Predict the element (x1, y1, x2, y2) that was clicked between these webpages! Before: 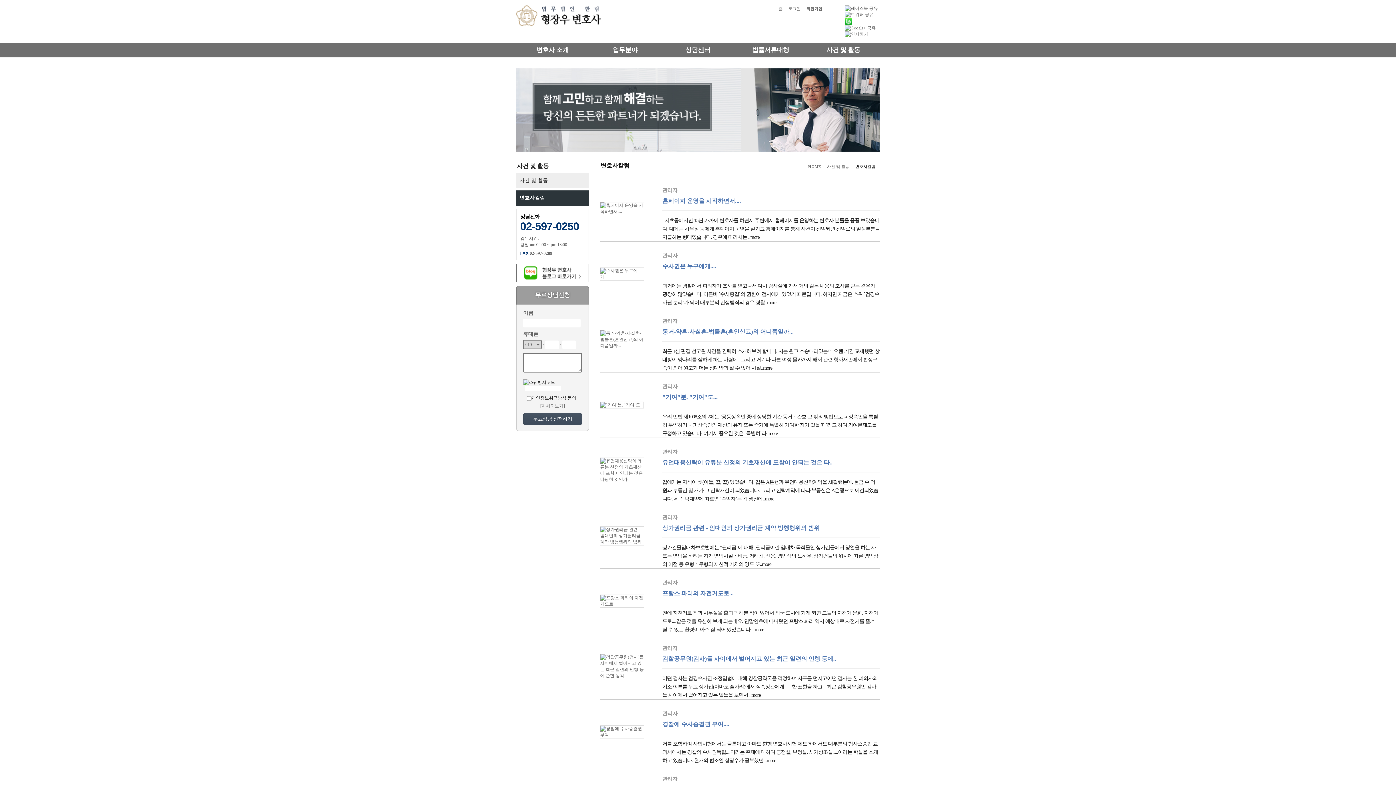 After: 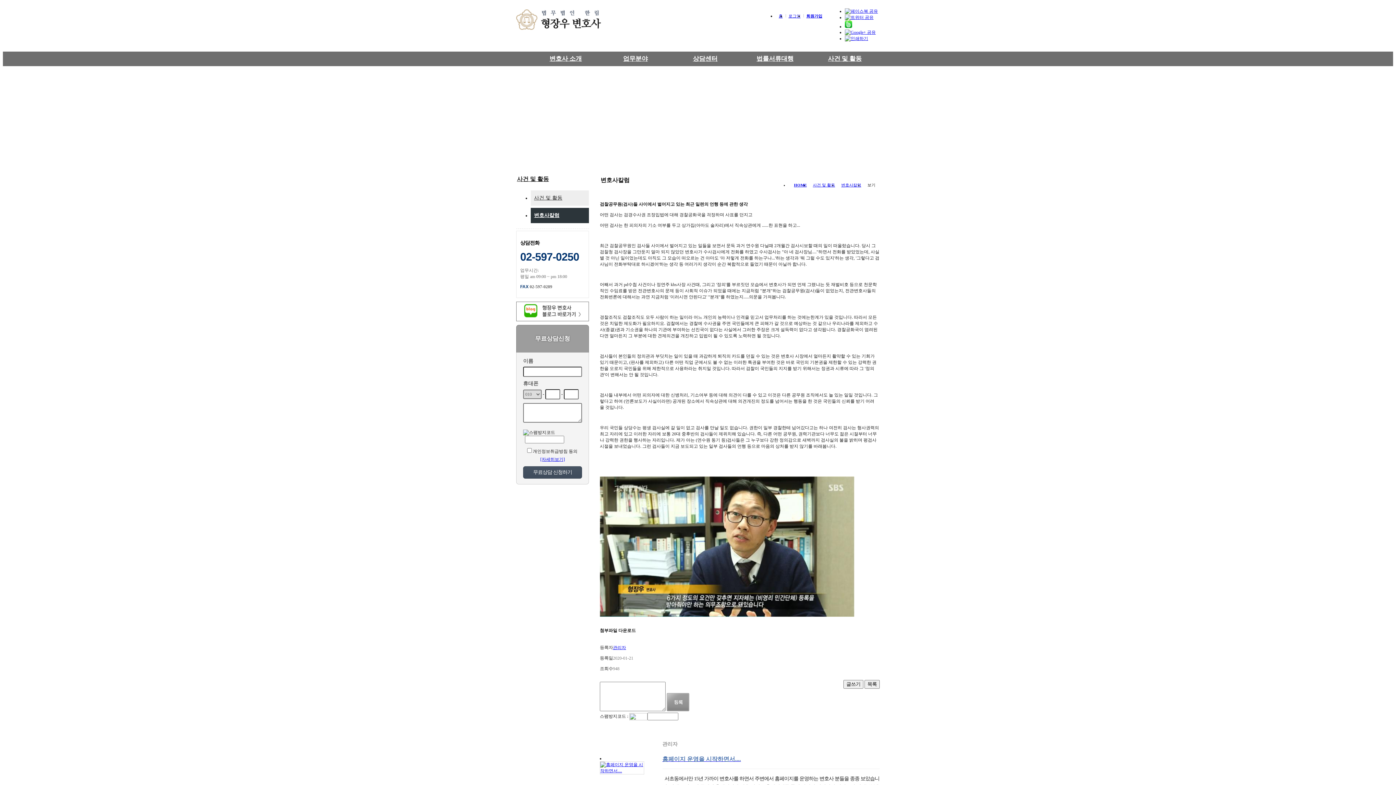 Action: bbox: (662, 657, 836, 662) label: 검찰공무원(검사)들 사이에서 벌어지고 있는 최근 일련의 언행 등에..